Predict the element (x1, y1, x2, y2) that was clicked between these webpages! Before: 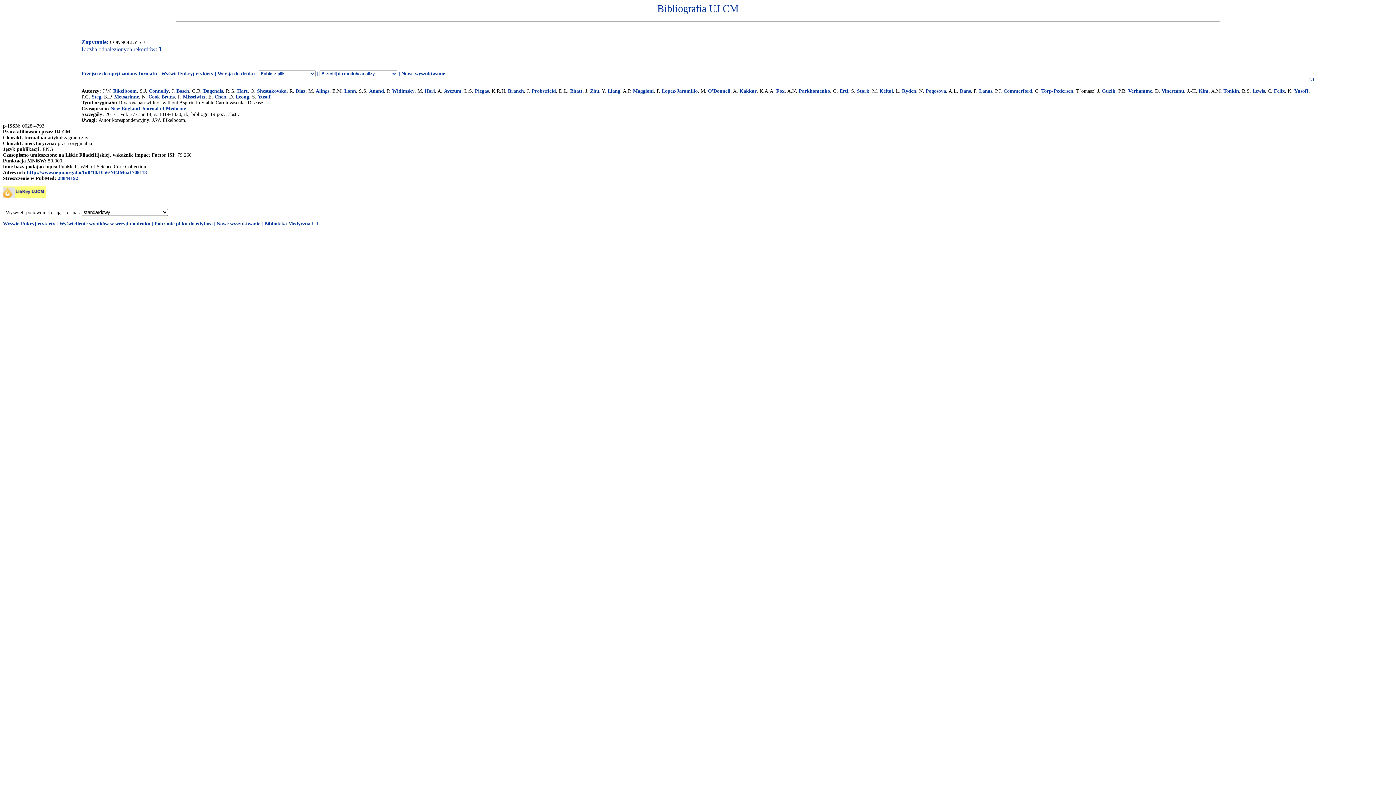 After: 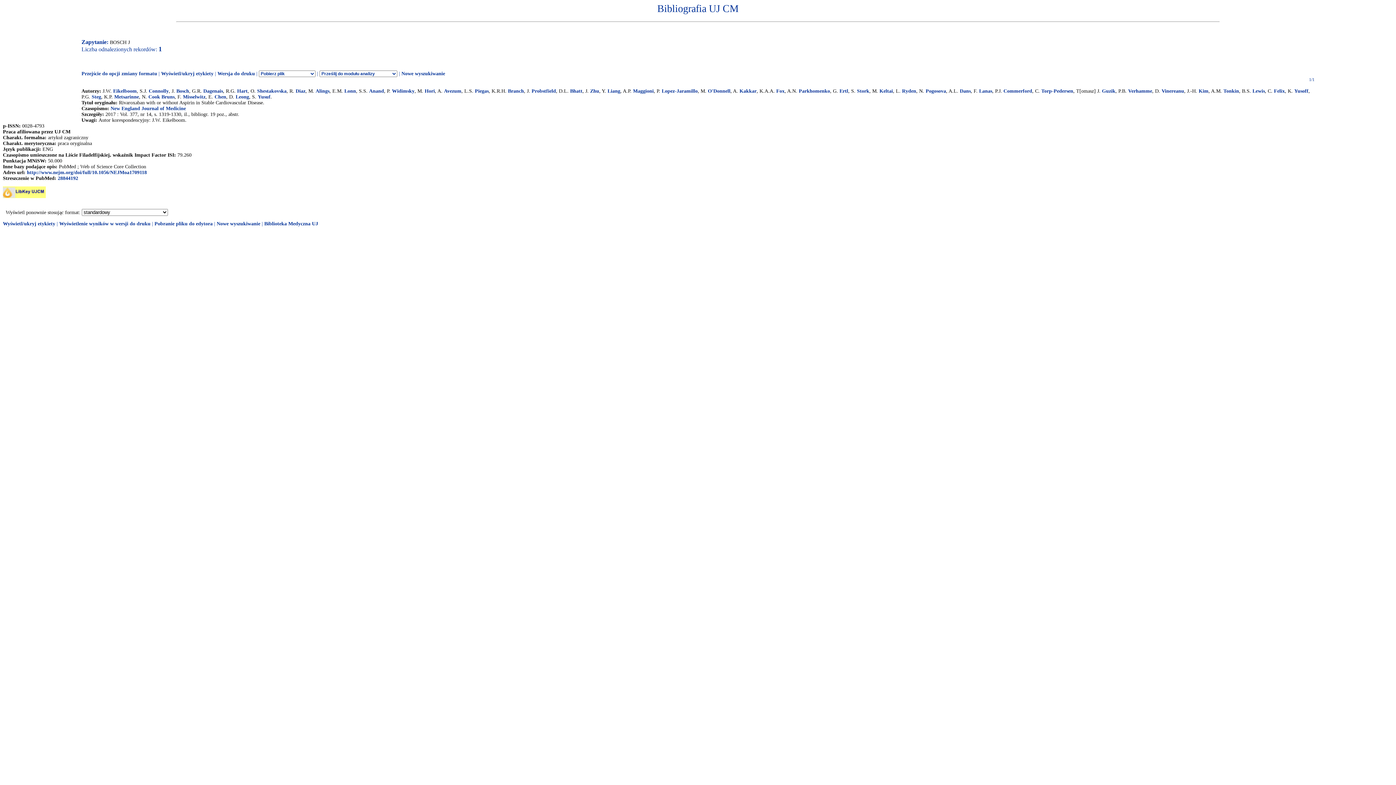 Action: label: Bosch bbox: (176, 88, 189, 93)